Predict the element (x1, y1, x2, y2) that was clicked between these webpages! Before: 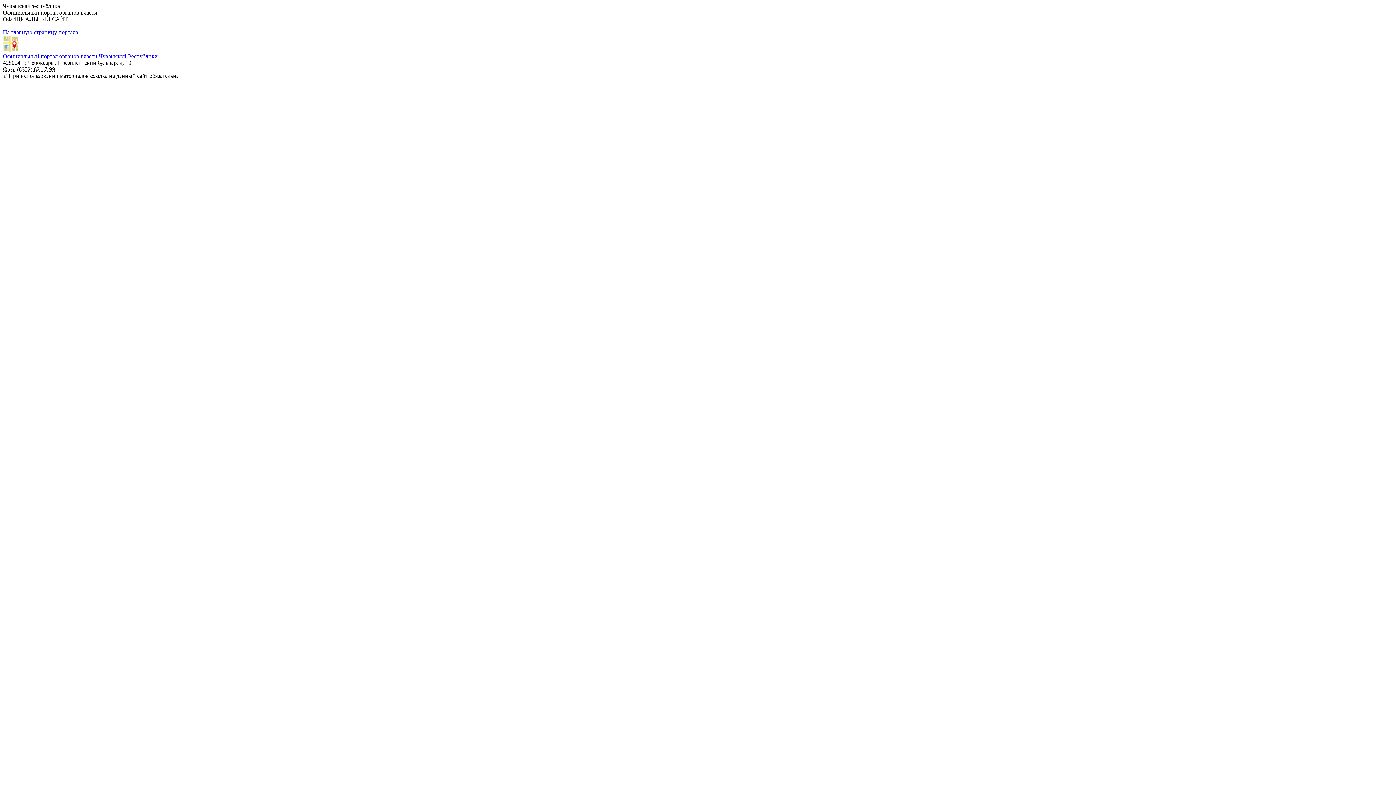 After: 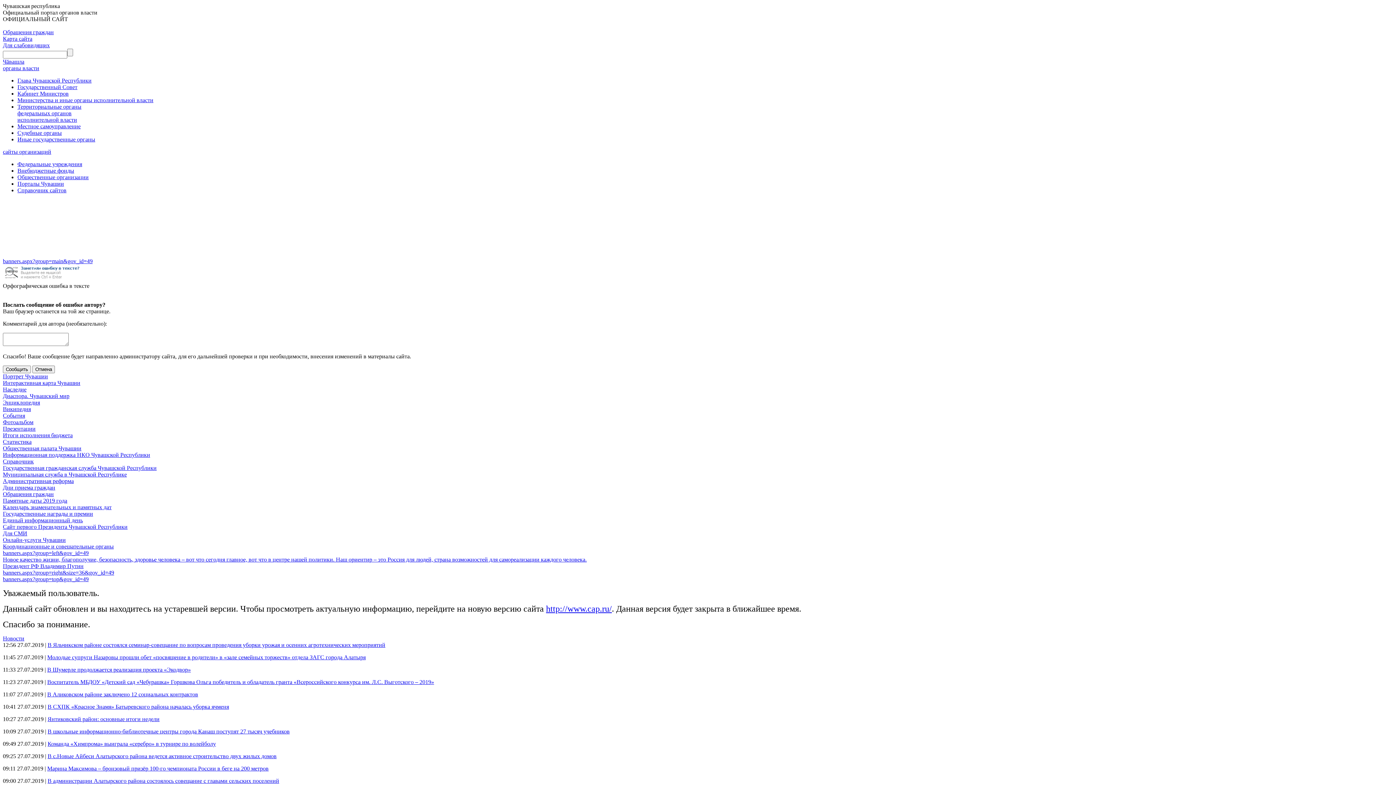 Action: label: Официальный портал органов власти Чувашской Республики bbox: (2, 53, 157, 59)